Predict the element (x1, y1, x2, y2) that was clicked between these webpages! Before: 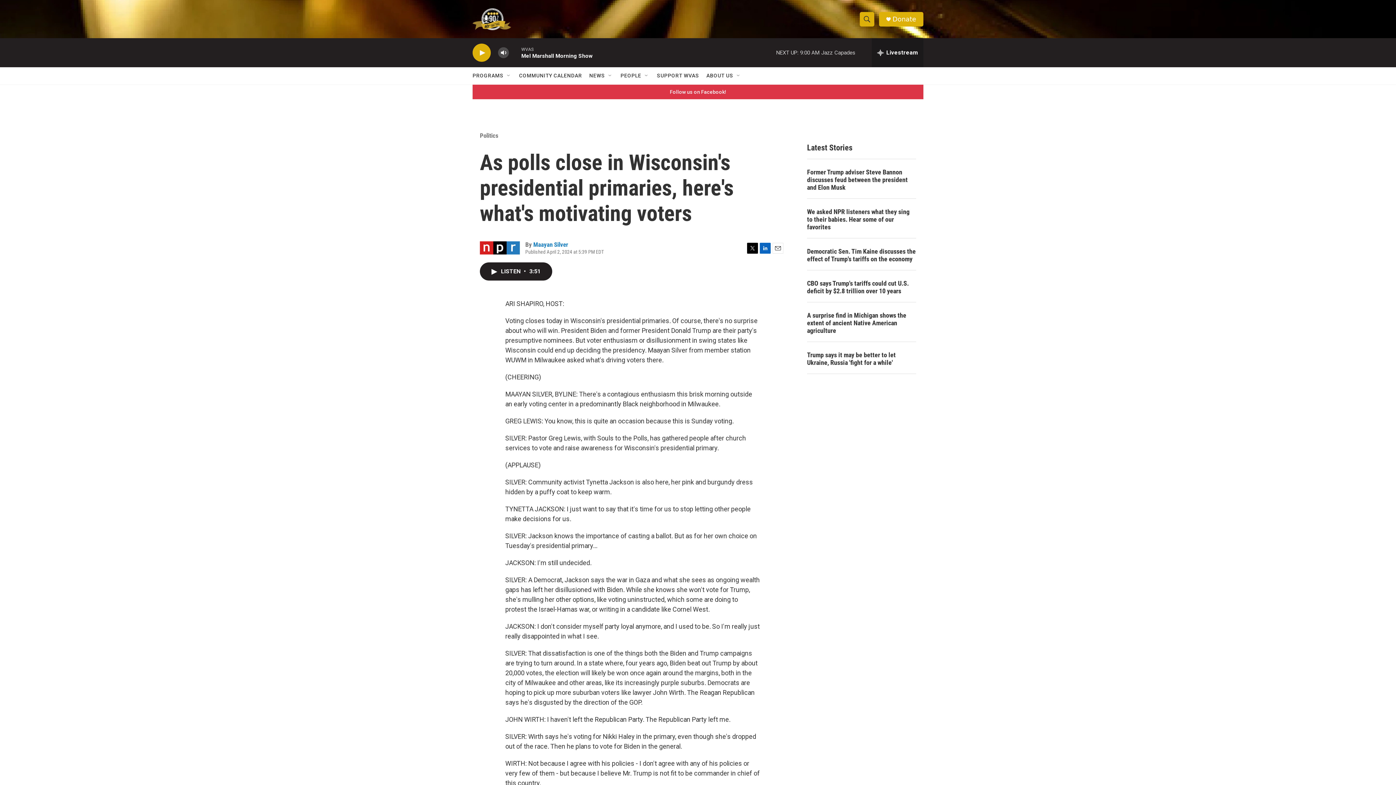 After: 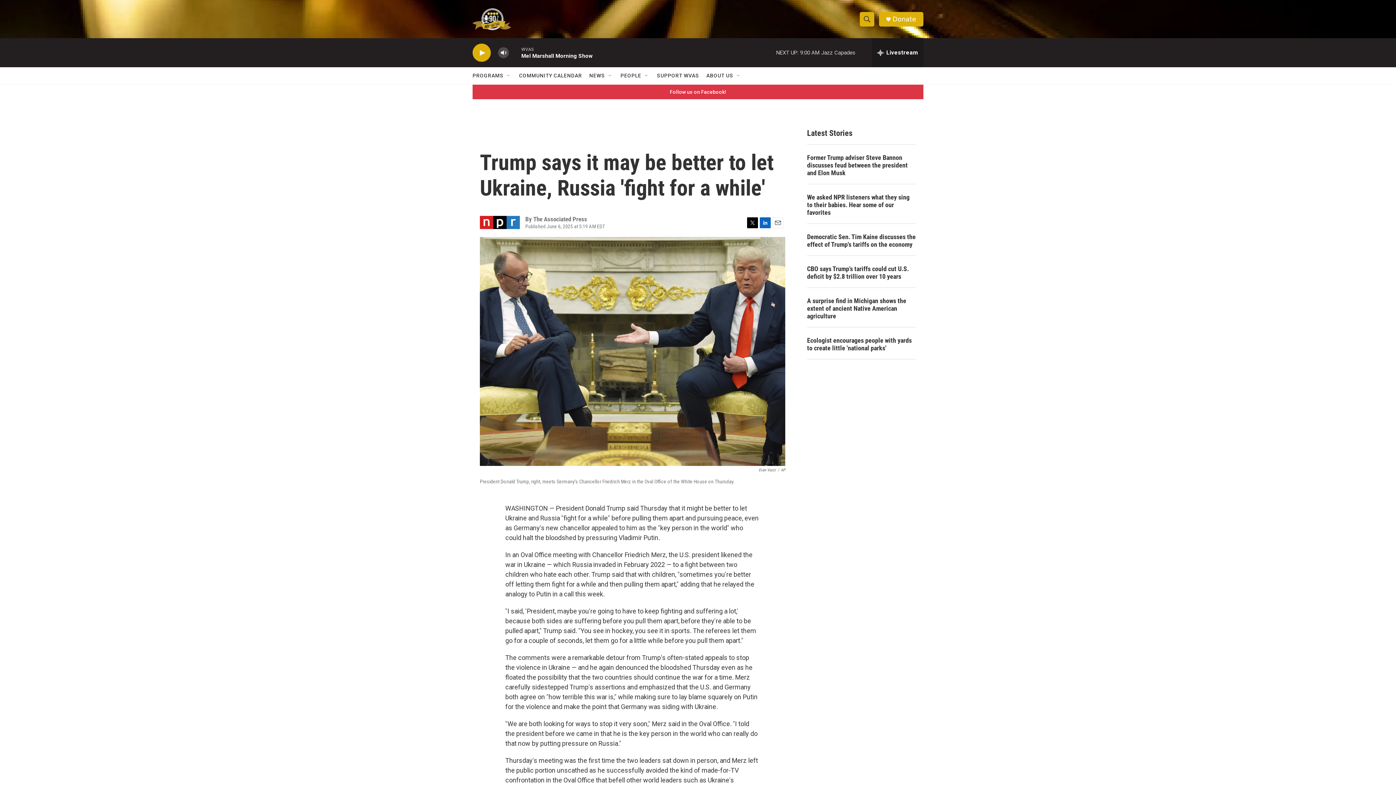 Action: bbox: (807, 366, 916, 381) label: Trump says it may be better to let Ukraine, Russia 'fight for a while'